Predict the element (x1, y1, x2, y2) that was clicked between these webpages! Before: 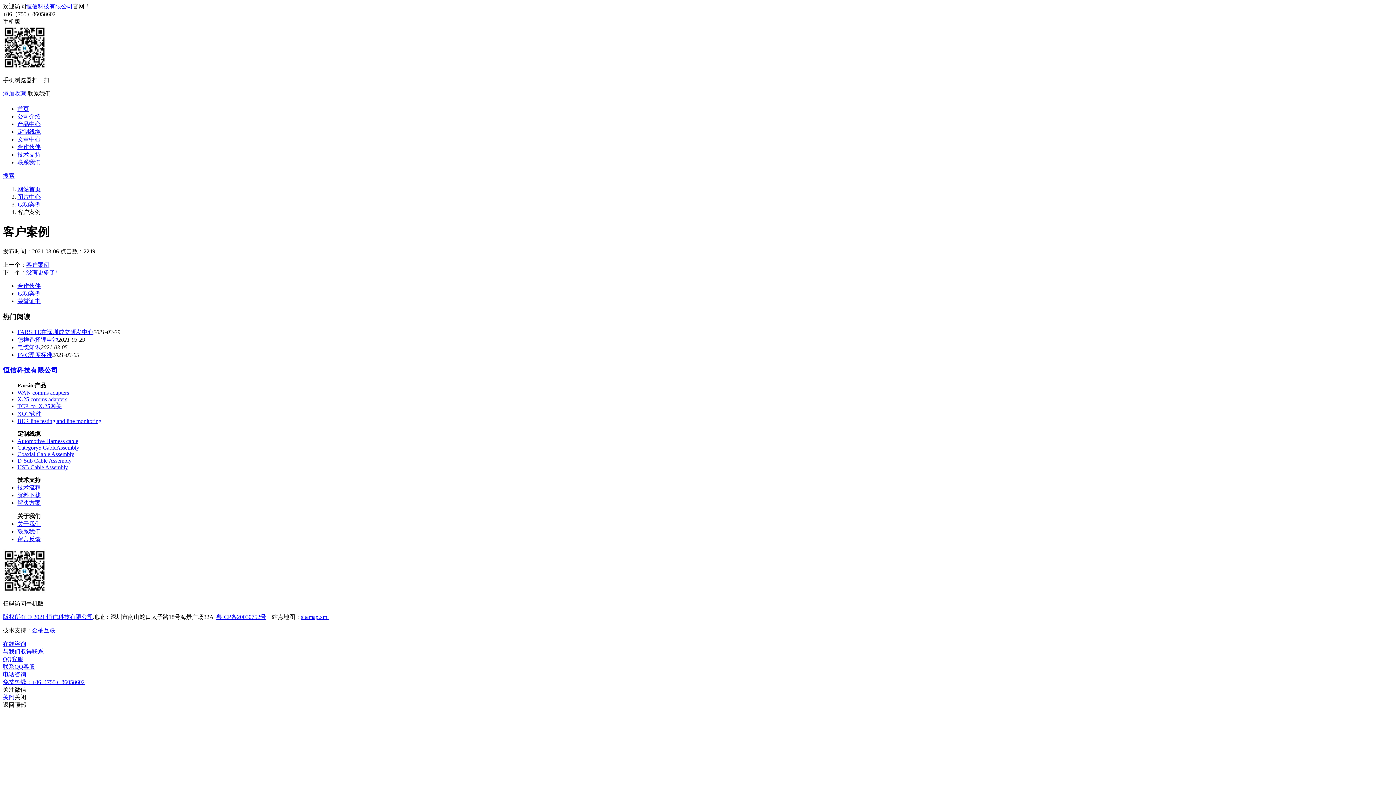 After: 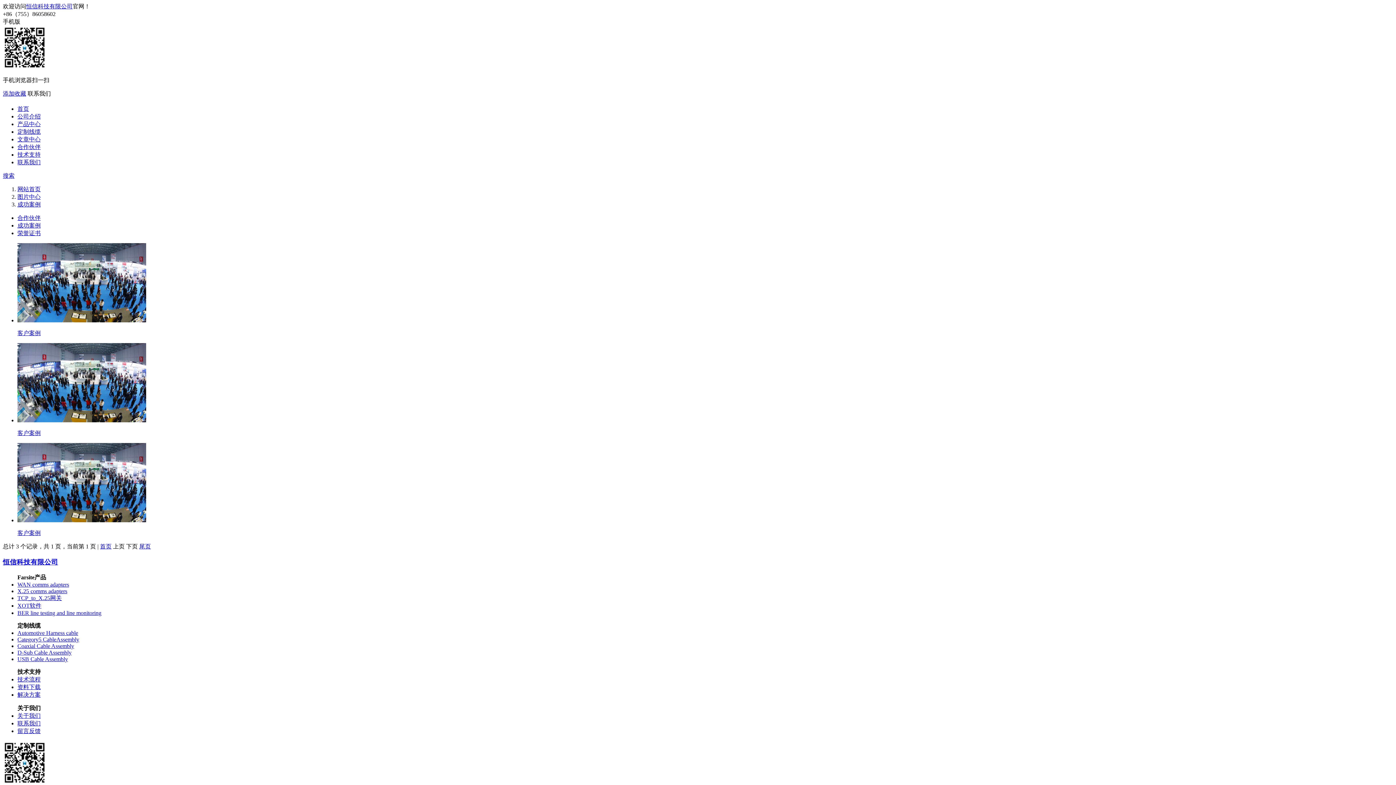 Action: label: 成功案例 bbox: (17, 201, 40, 207)